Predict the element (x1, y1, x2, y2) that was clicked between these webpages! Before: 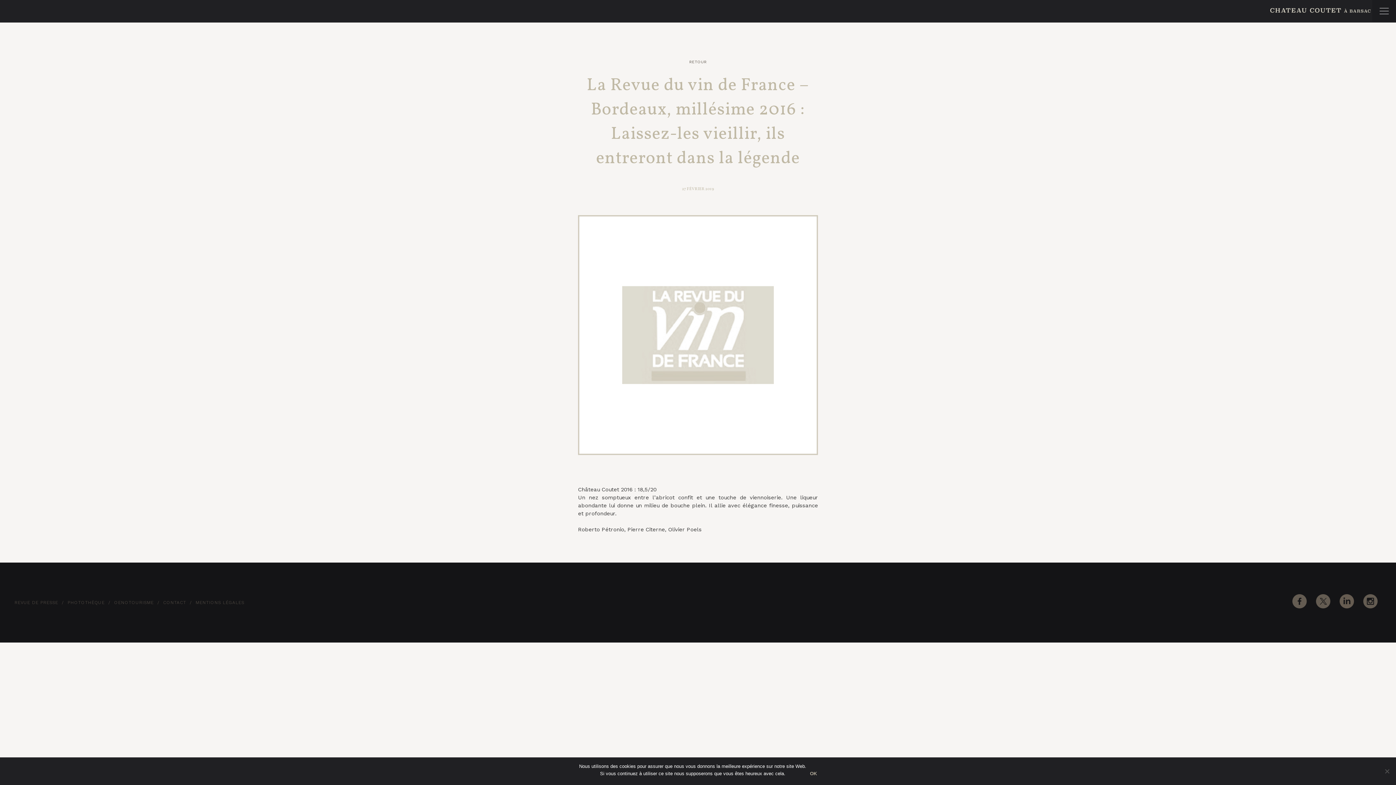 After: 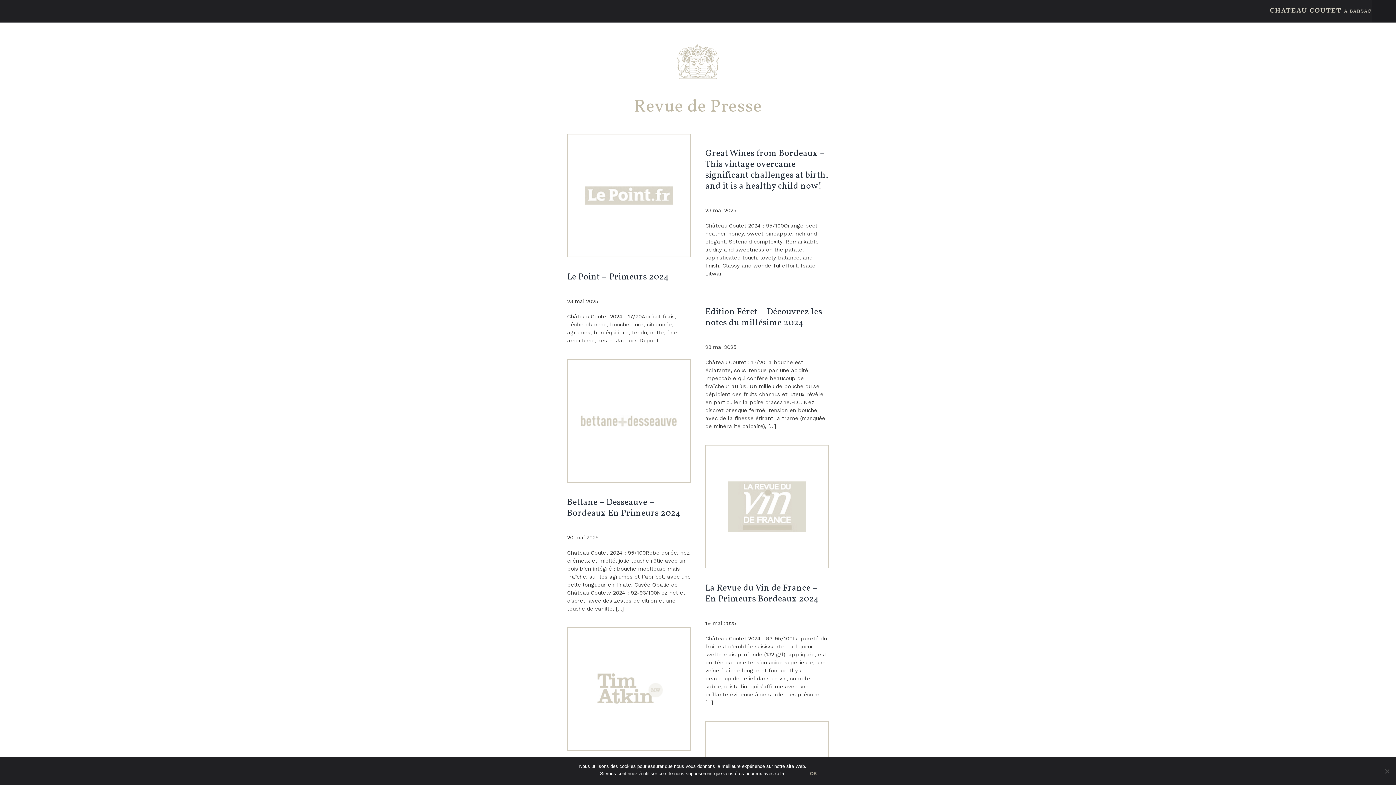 Action: label: REVUE DE PRESSE bbox: (14, 600, 58, 605)